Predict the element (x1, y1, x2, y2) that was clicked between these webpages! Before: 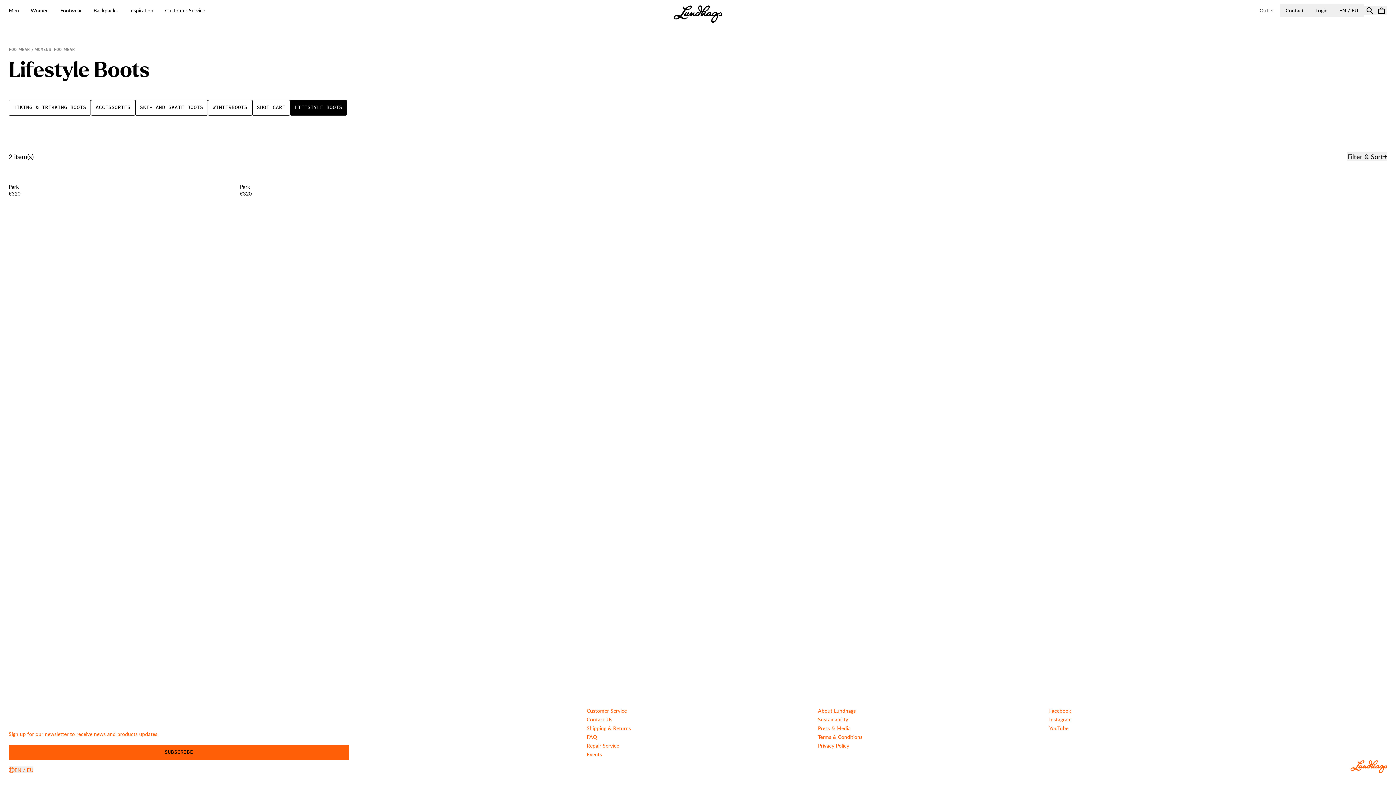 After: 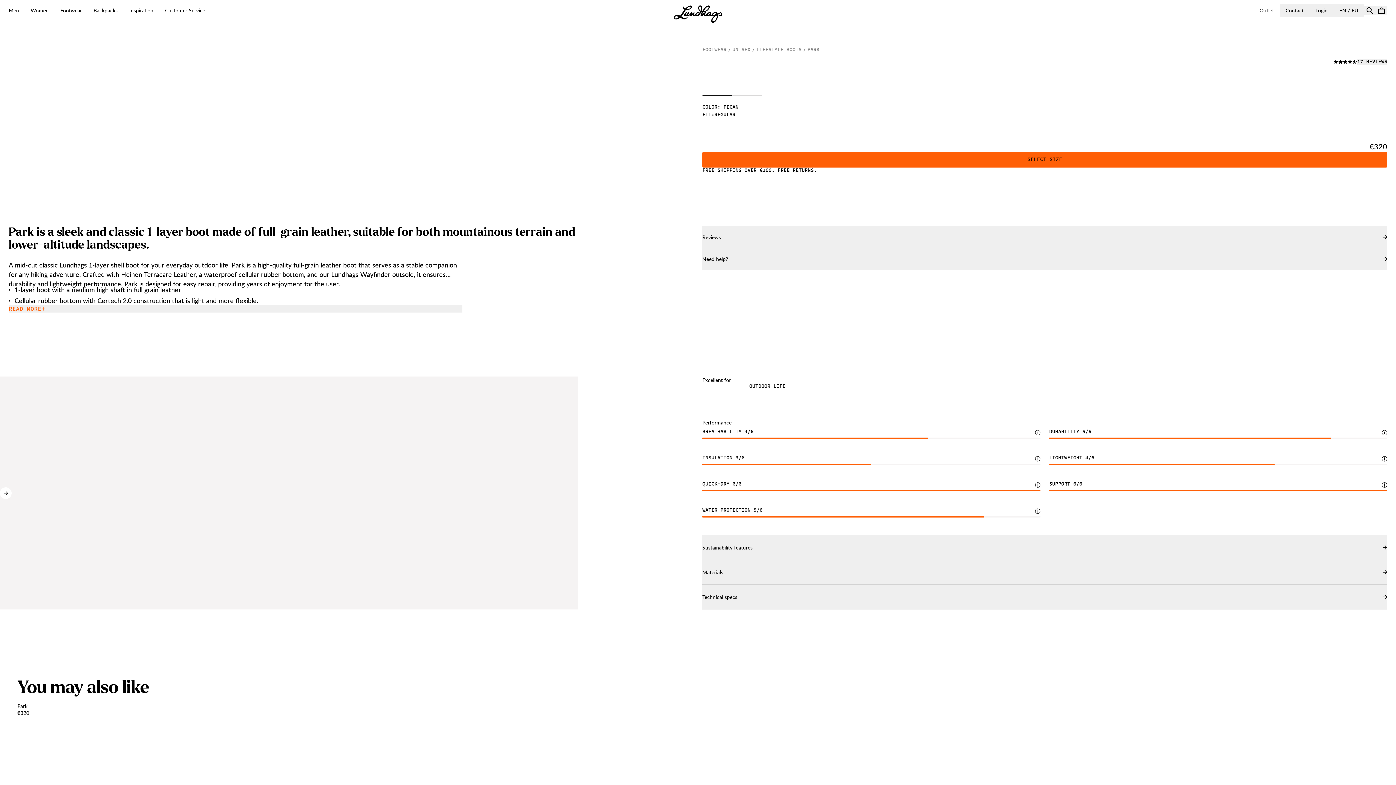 Action: label: Park

Price:
€320 bbox: (8, 178, 231, 197)